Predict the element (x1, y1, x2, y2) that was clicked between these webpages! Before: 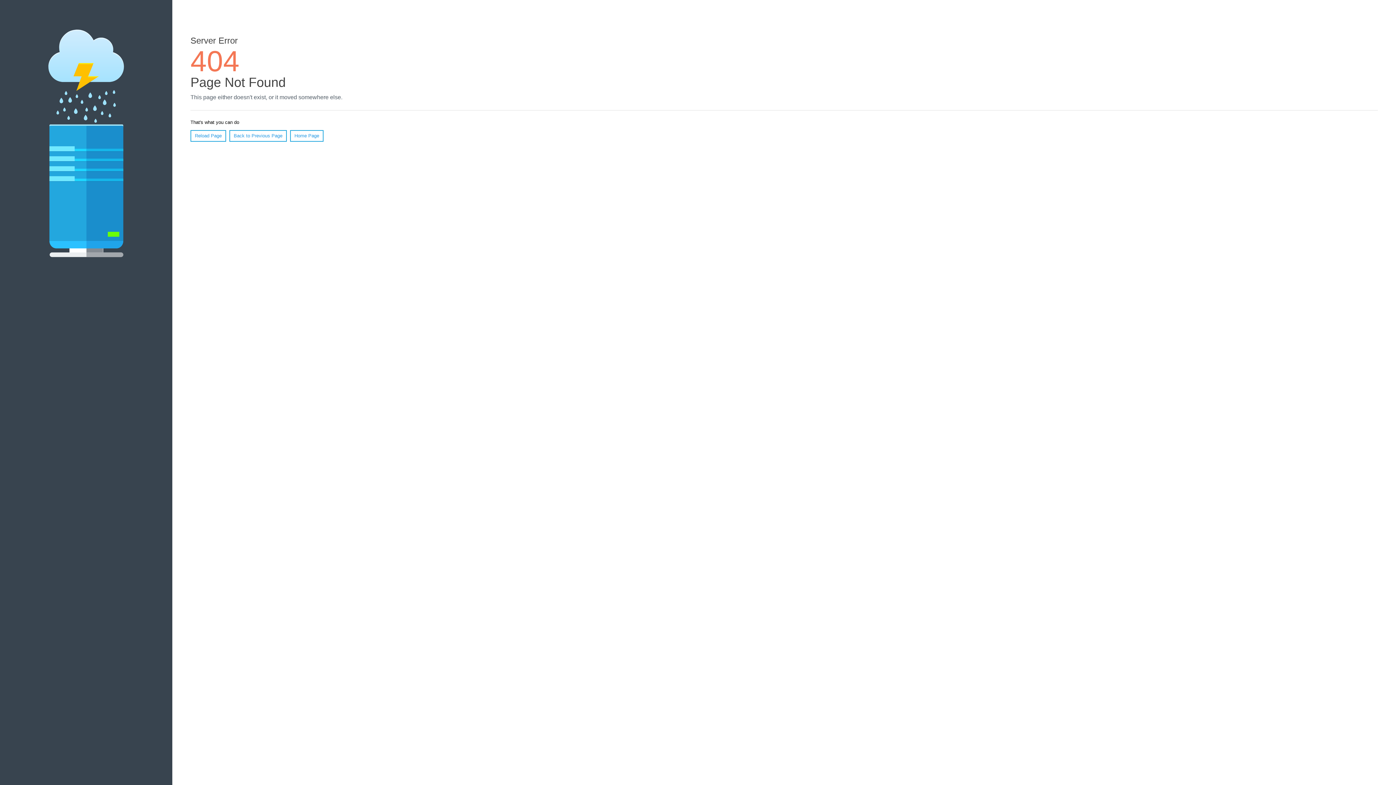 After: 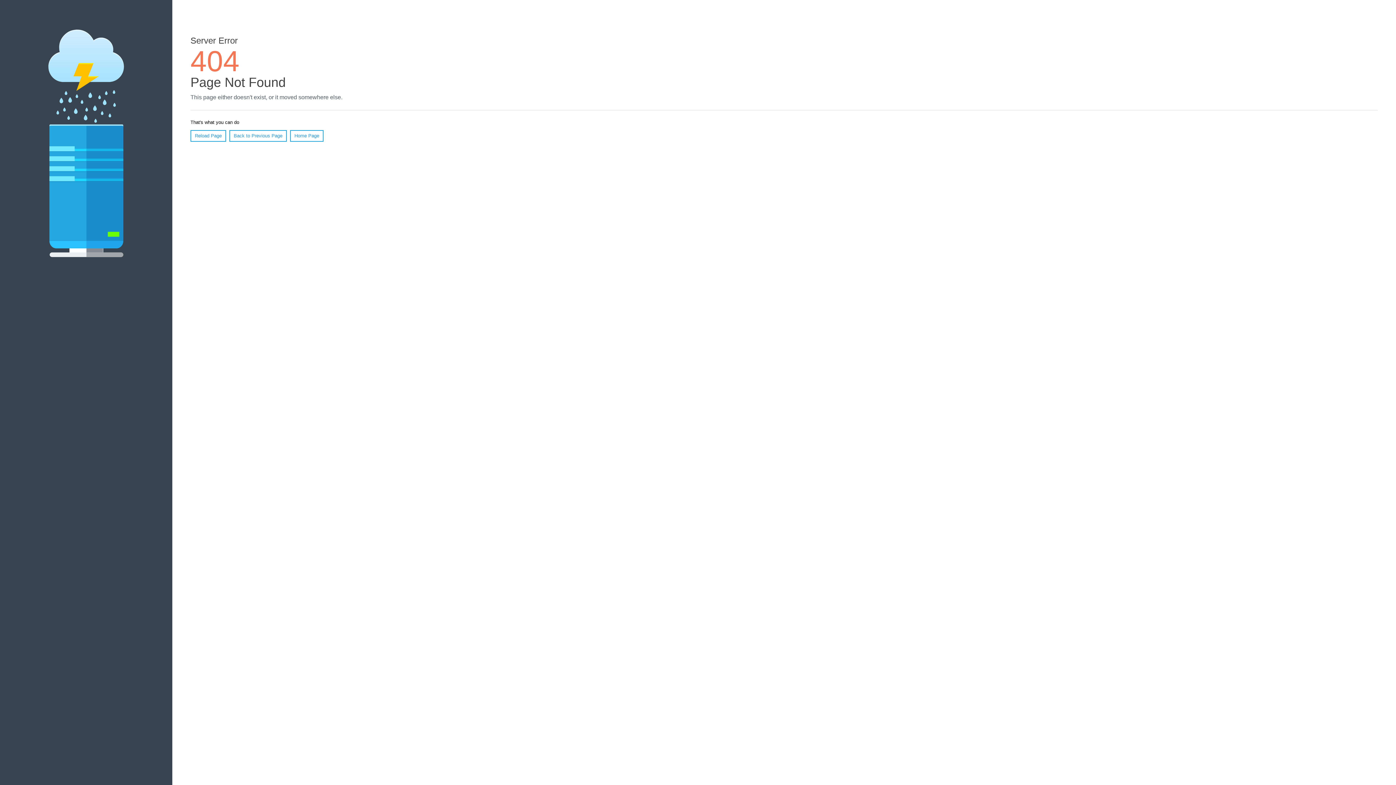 Action: label: Reload Page bbox: (190, 130, 226, 141)